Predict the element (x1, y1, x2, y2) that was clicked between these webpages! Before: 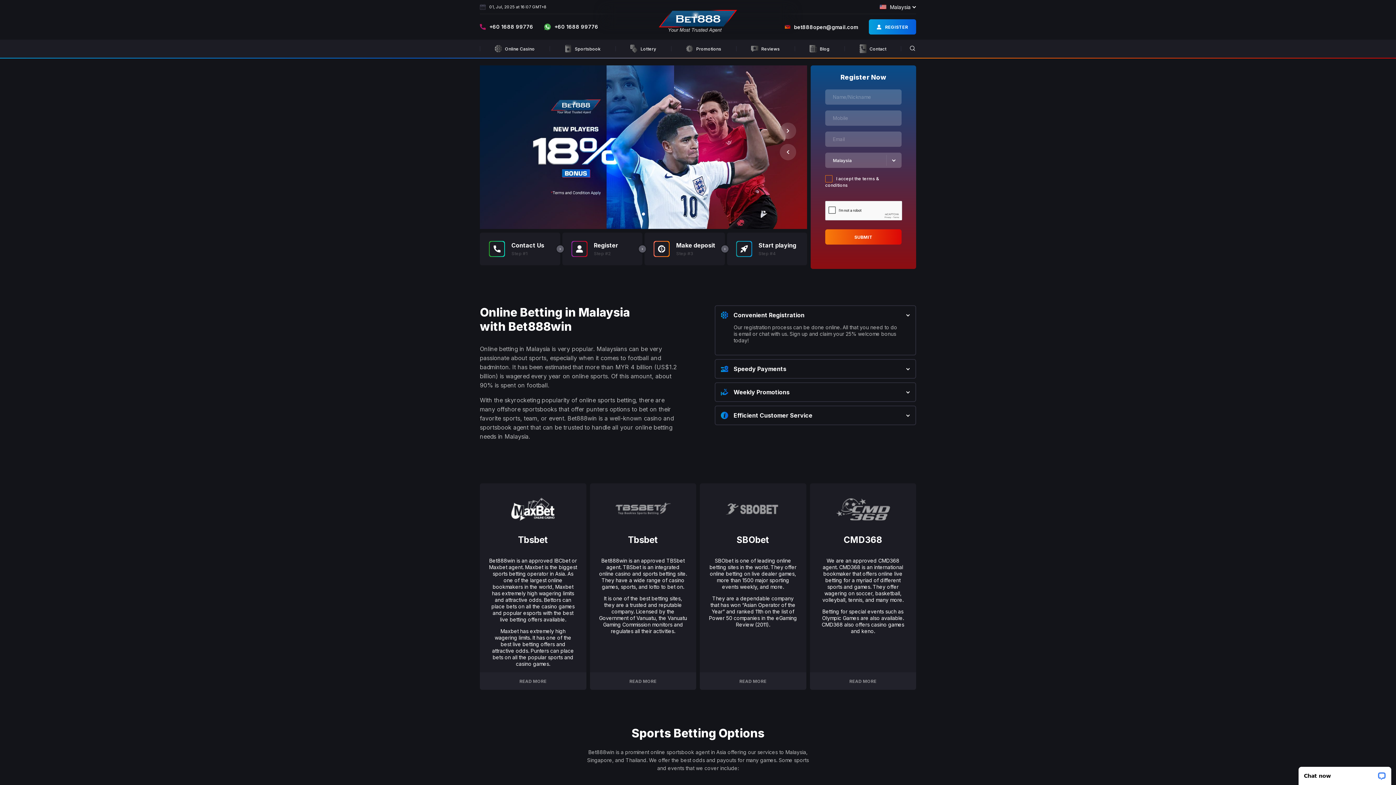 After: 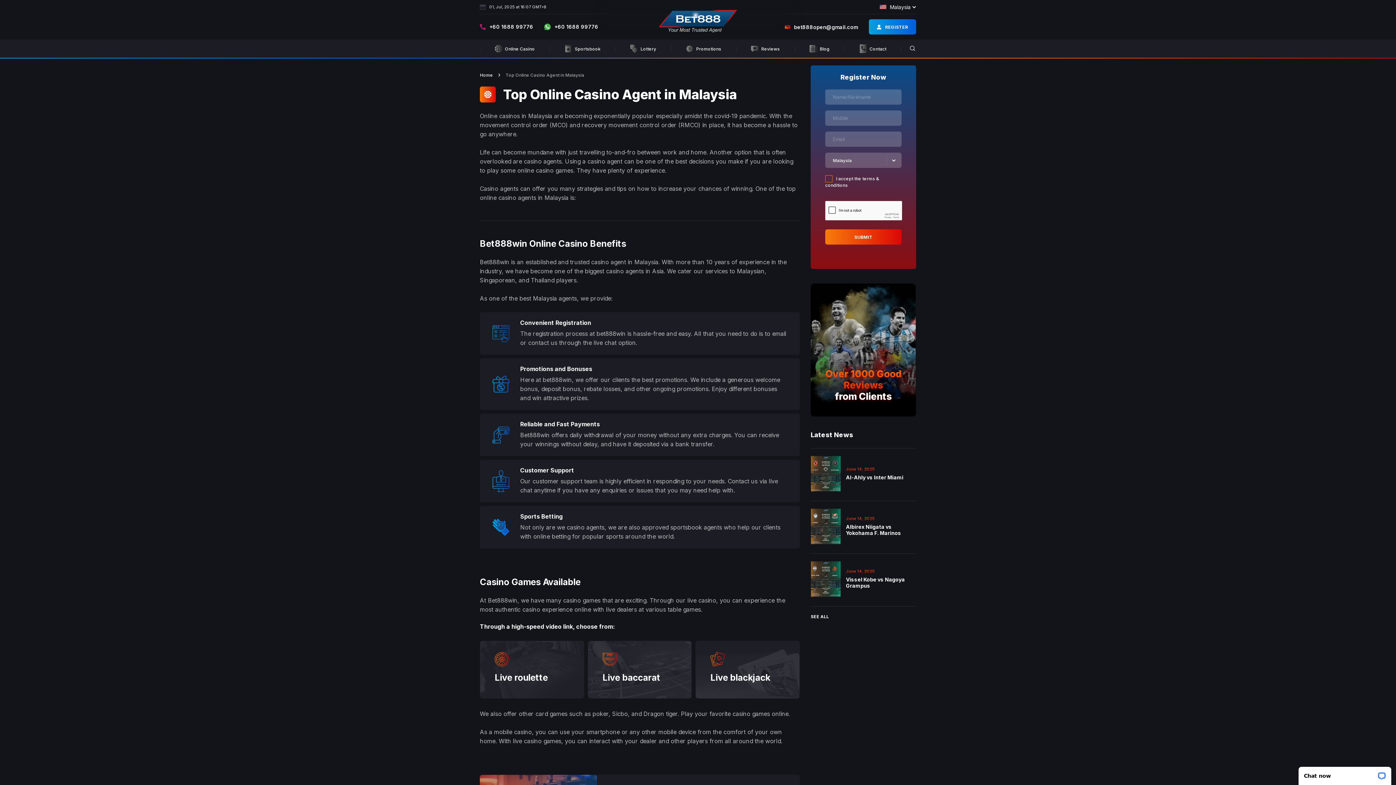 Action: label: Online Casino bbox: (490, 39, 538, 57)